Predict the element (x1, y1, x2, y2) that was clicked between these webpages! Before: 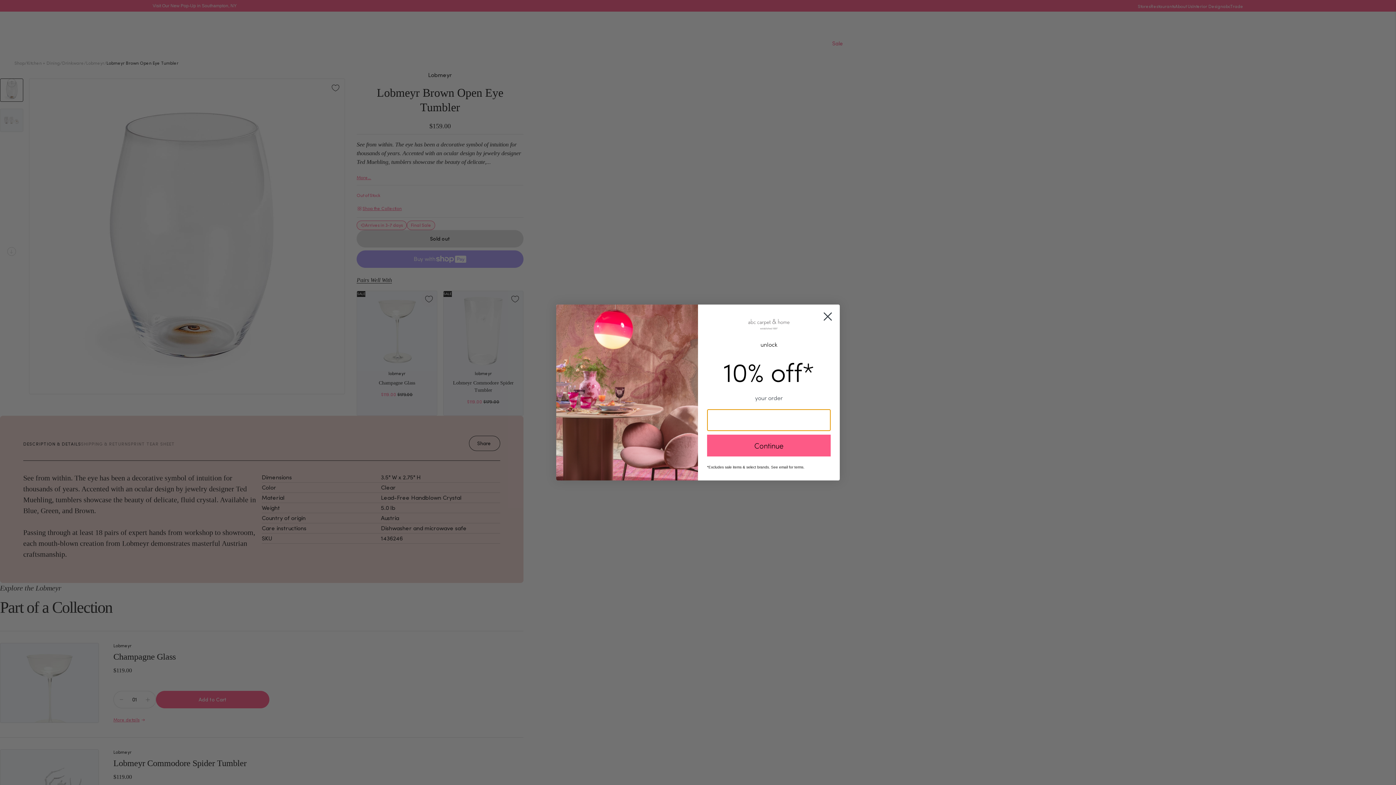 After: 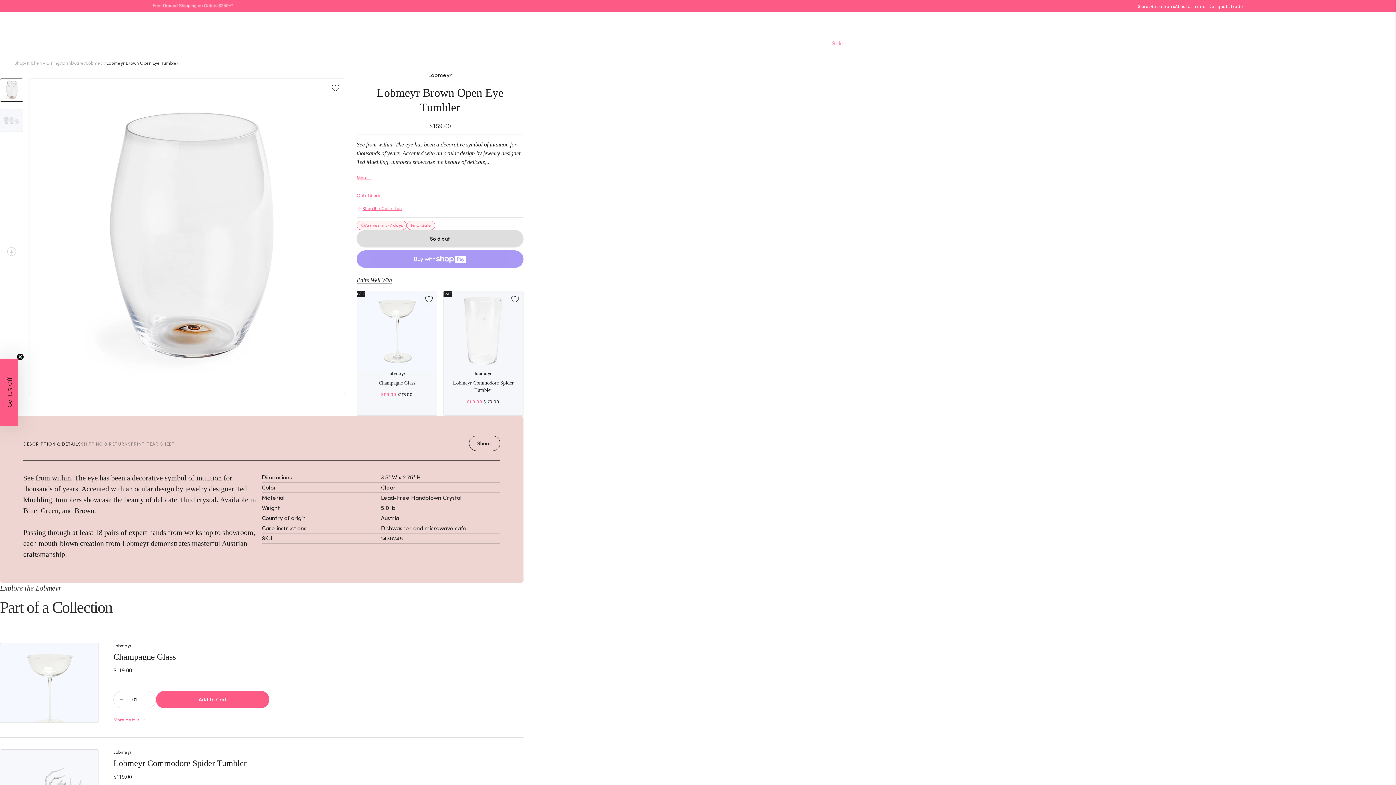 Action: bbox: (818, 307, 837, 325) label: Close dialog